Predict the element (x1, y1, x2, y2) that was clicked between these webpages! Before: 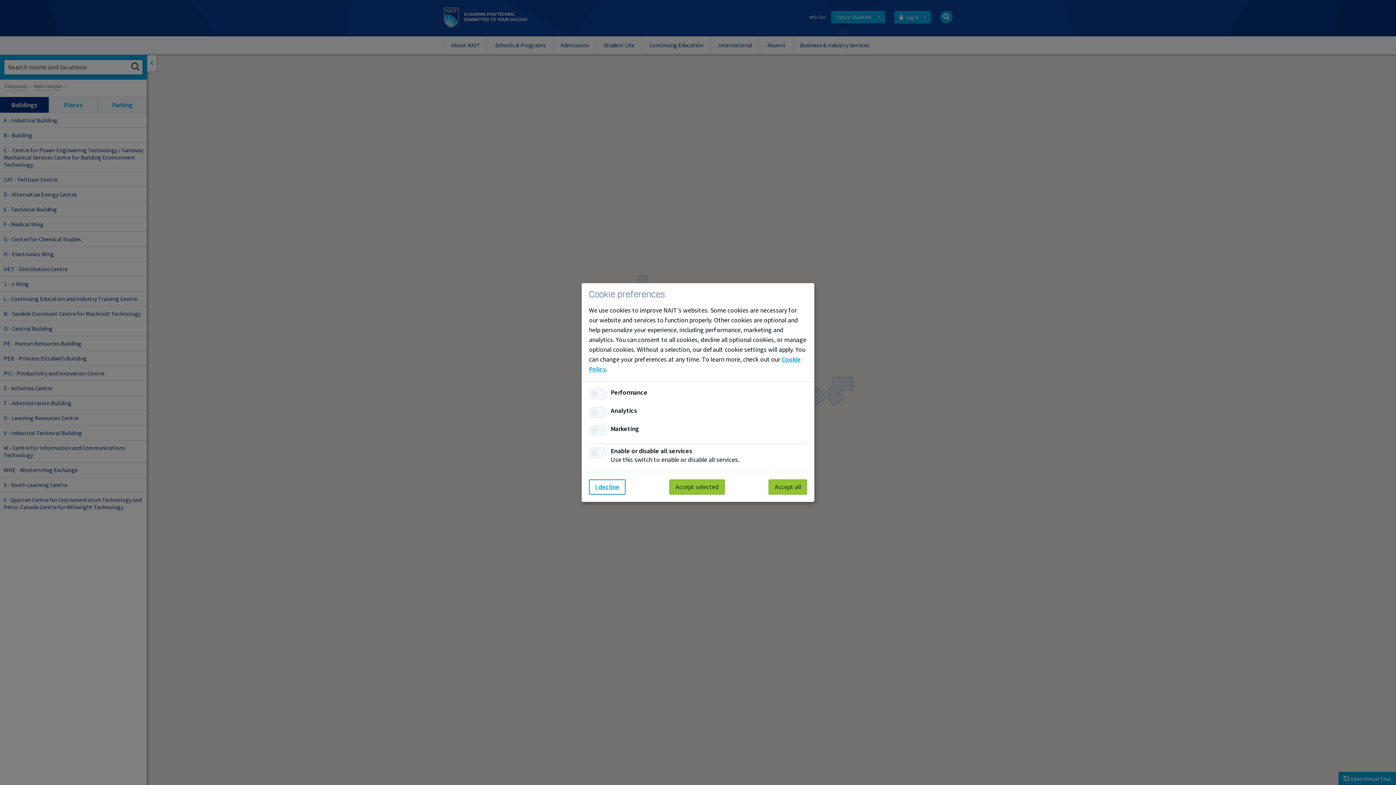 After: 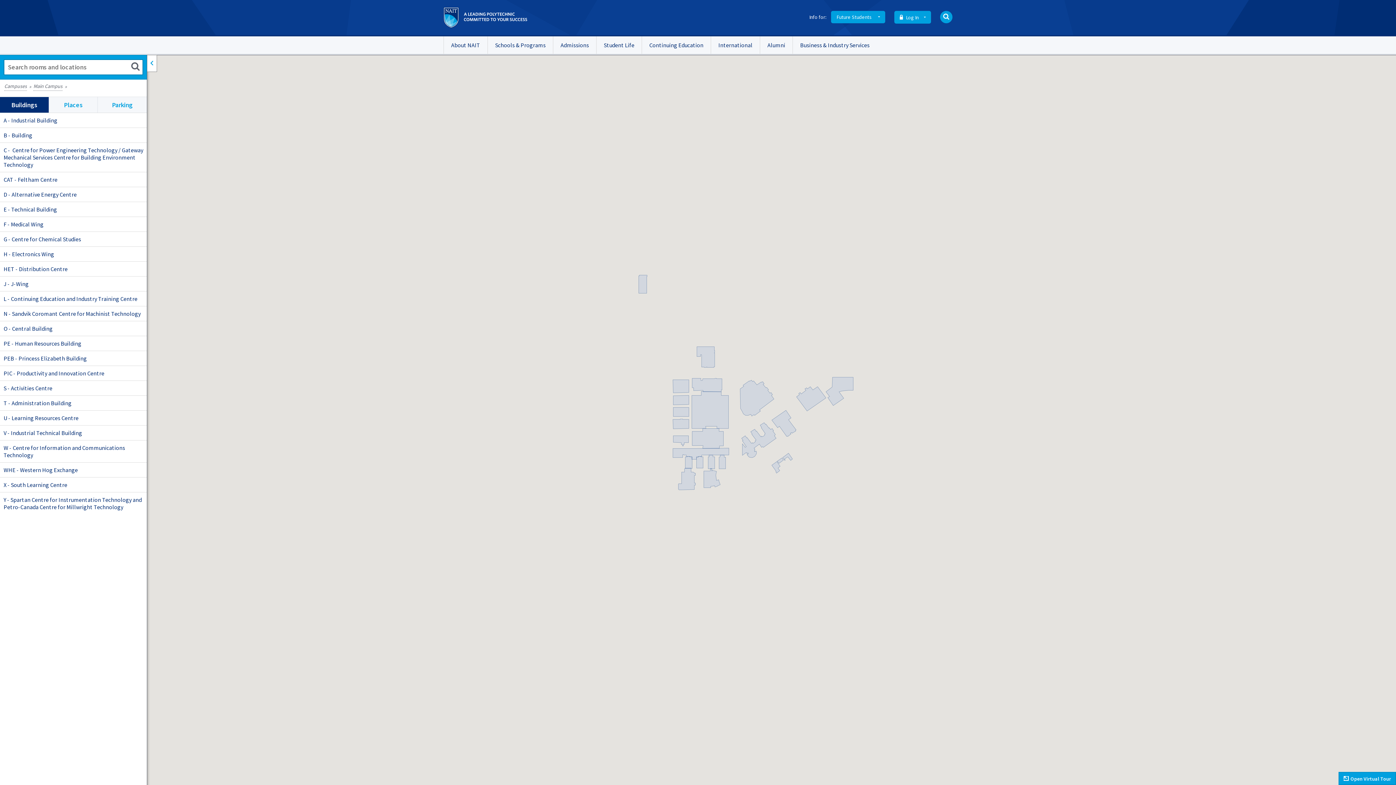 Action: bbox: (768, 479, 807, 494) label: Accept all